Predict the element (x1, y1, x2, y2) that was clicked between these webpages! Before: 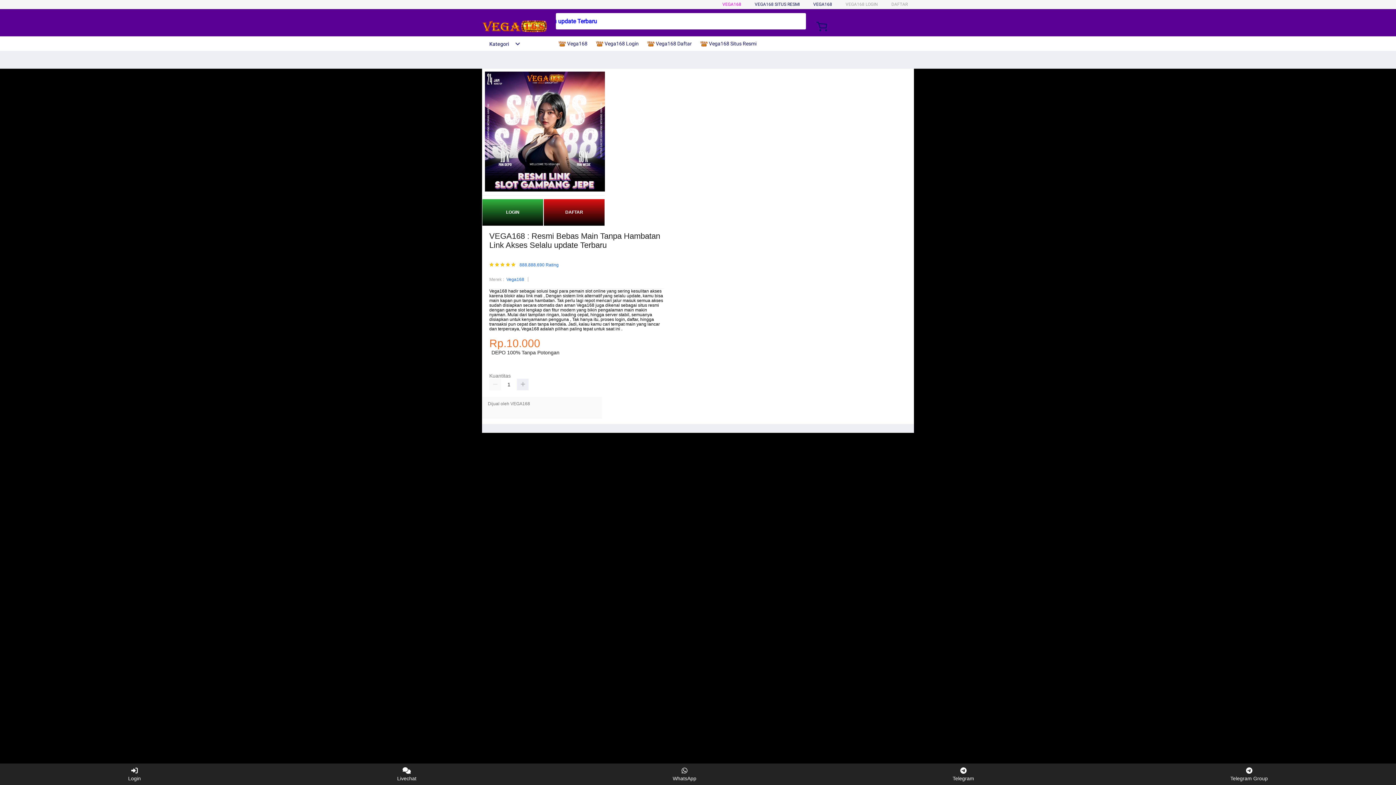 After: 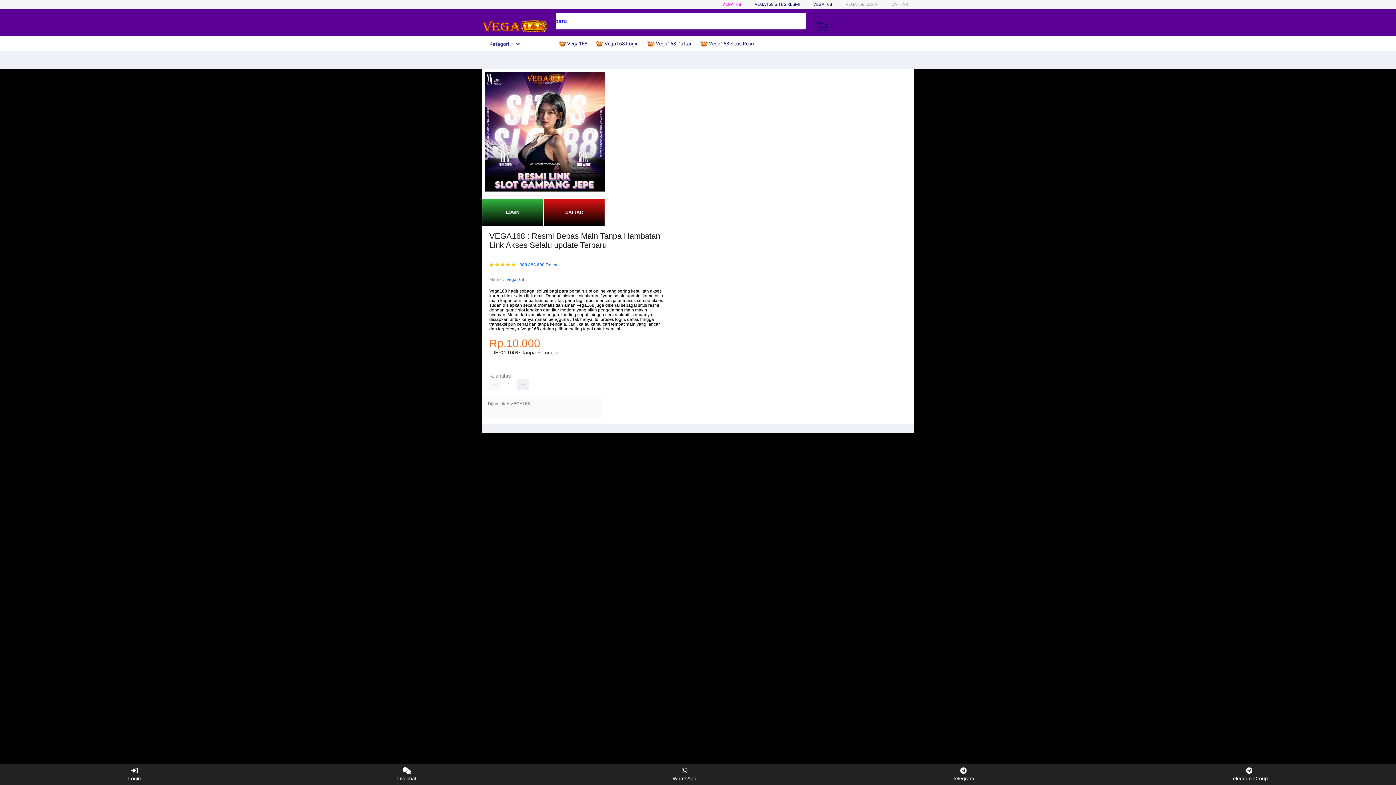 Action: bbox: (700, 36, 760, 50) label:  Vega168 Situs Resmi